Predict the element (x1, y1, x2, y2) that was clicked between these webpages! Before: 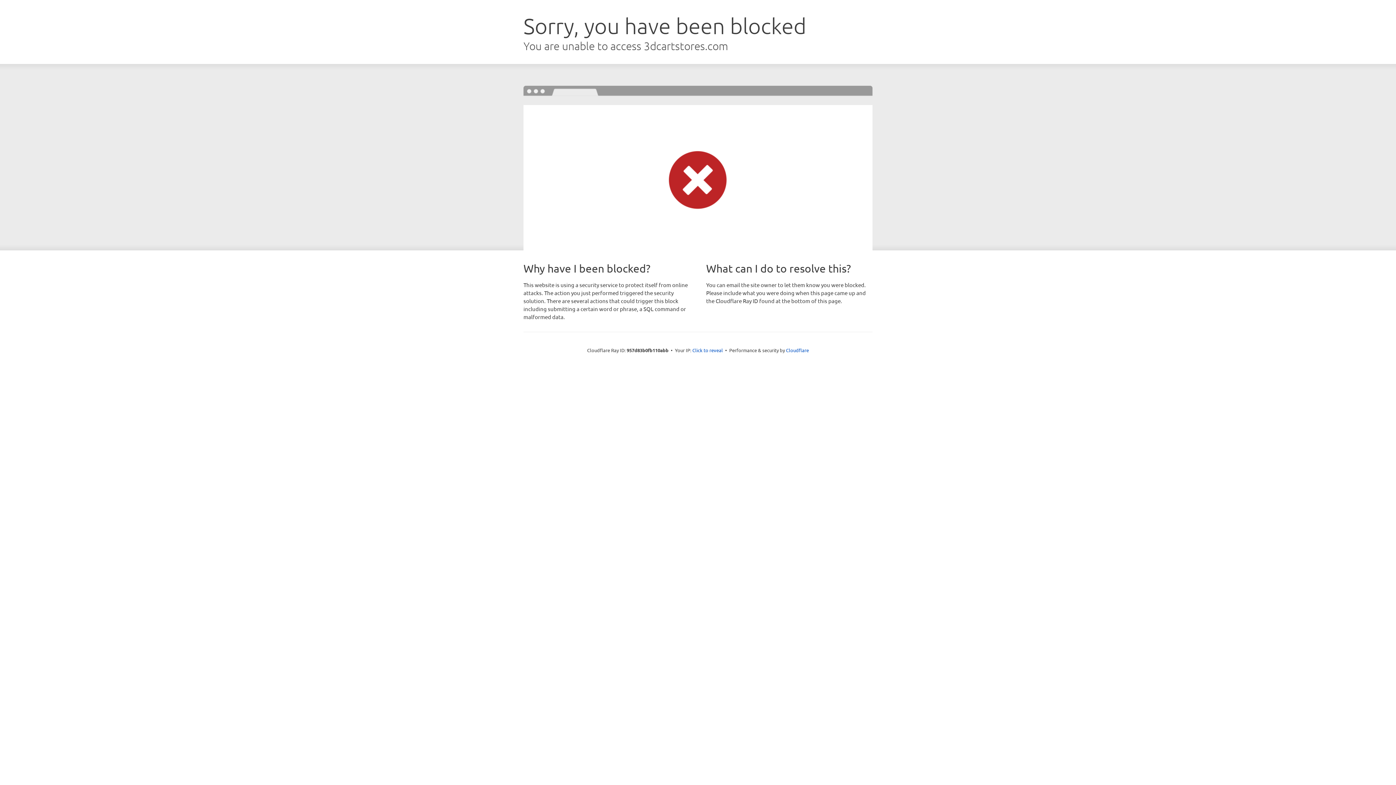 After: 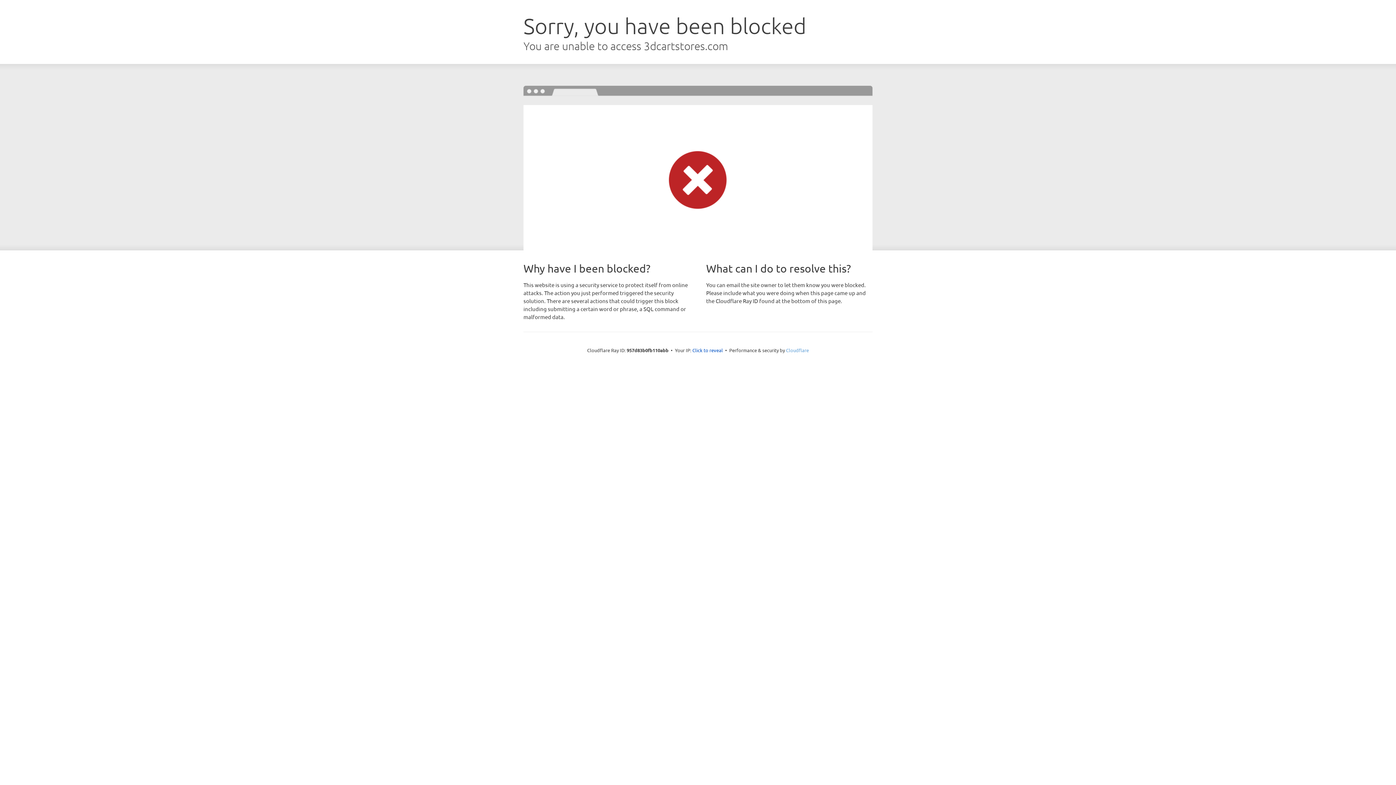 Action: bbox: (786, 347, 809, 353) label: Cloudflare